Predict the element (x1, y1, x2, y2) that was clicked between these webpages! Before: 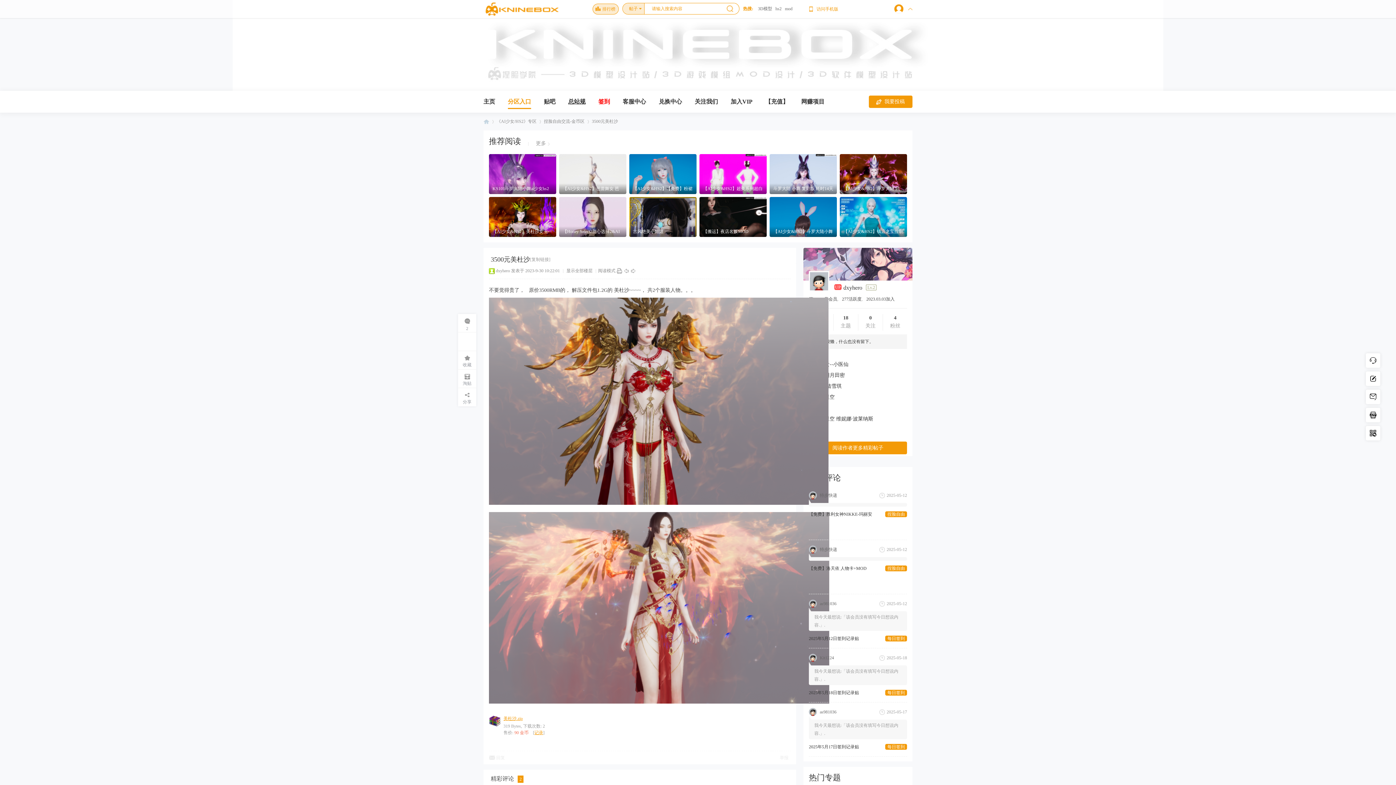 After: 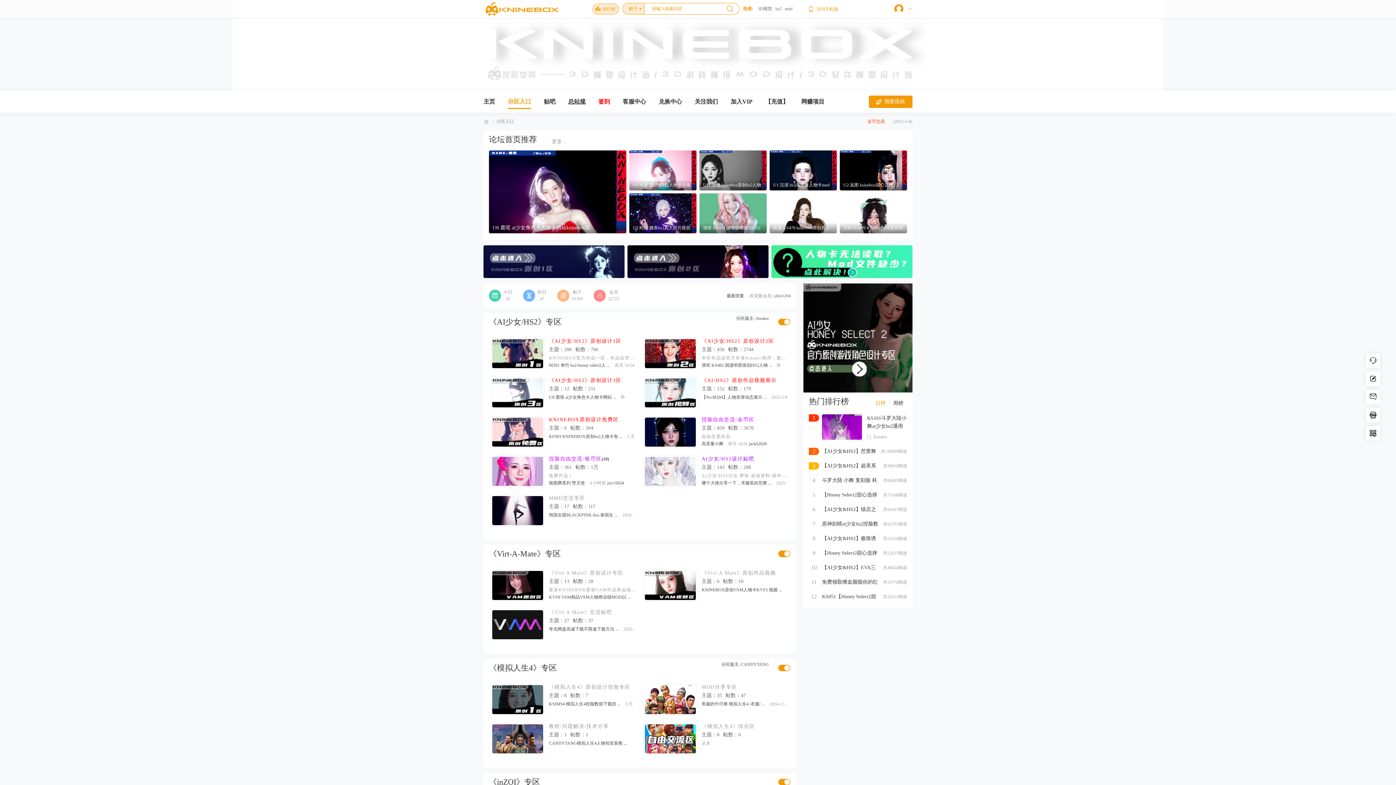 Action: label: 分区入口BBS bbox: (508, 90, 531, 112)